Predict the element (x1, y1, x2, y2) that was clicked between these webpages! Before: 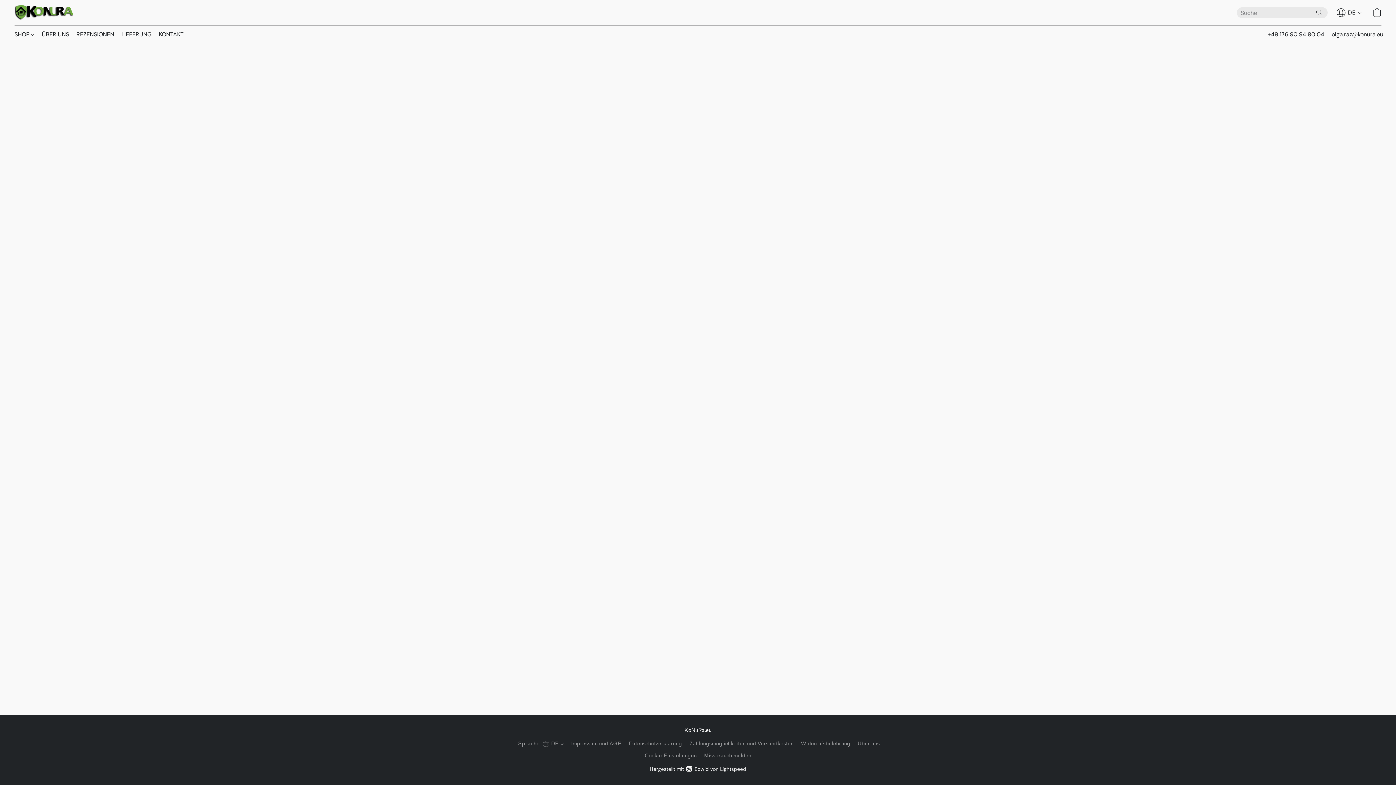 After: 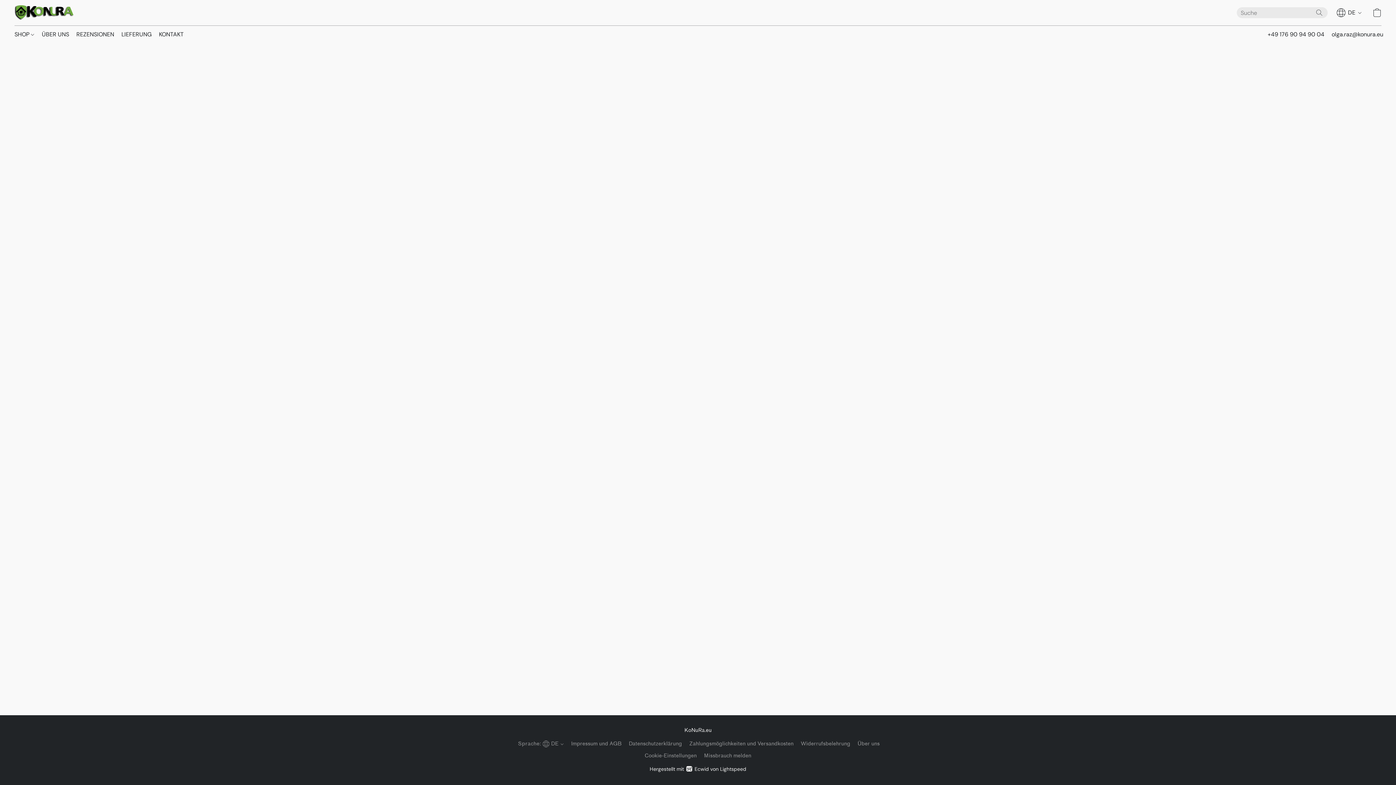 Action: label: Widerrufsbelehrung bbox: (801, 740, 850, 748)